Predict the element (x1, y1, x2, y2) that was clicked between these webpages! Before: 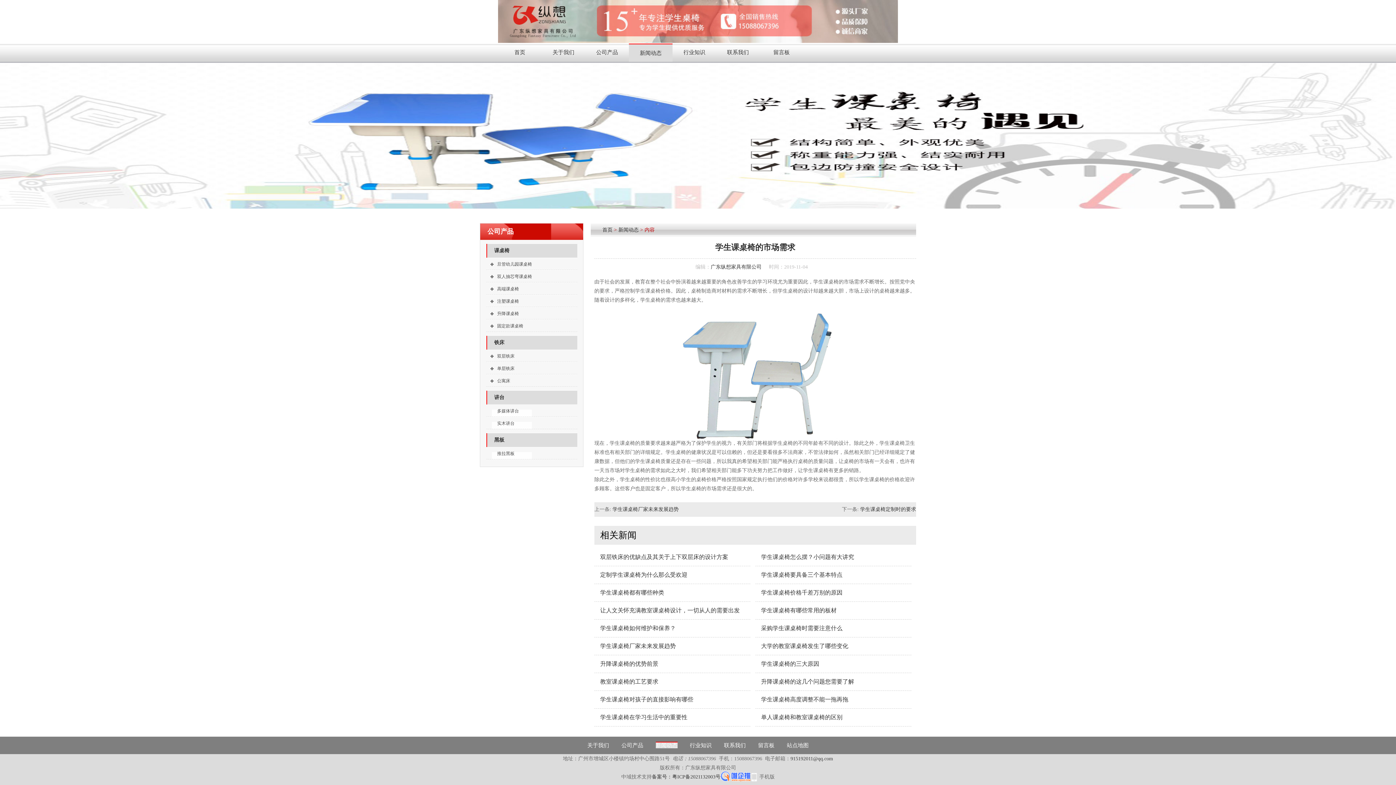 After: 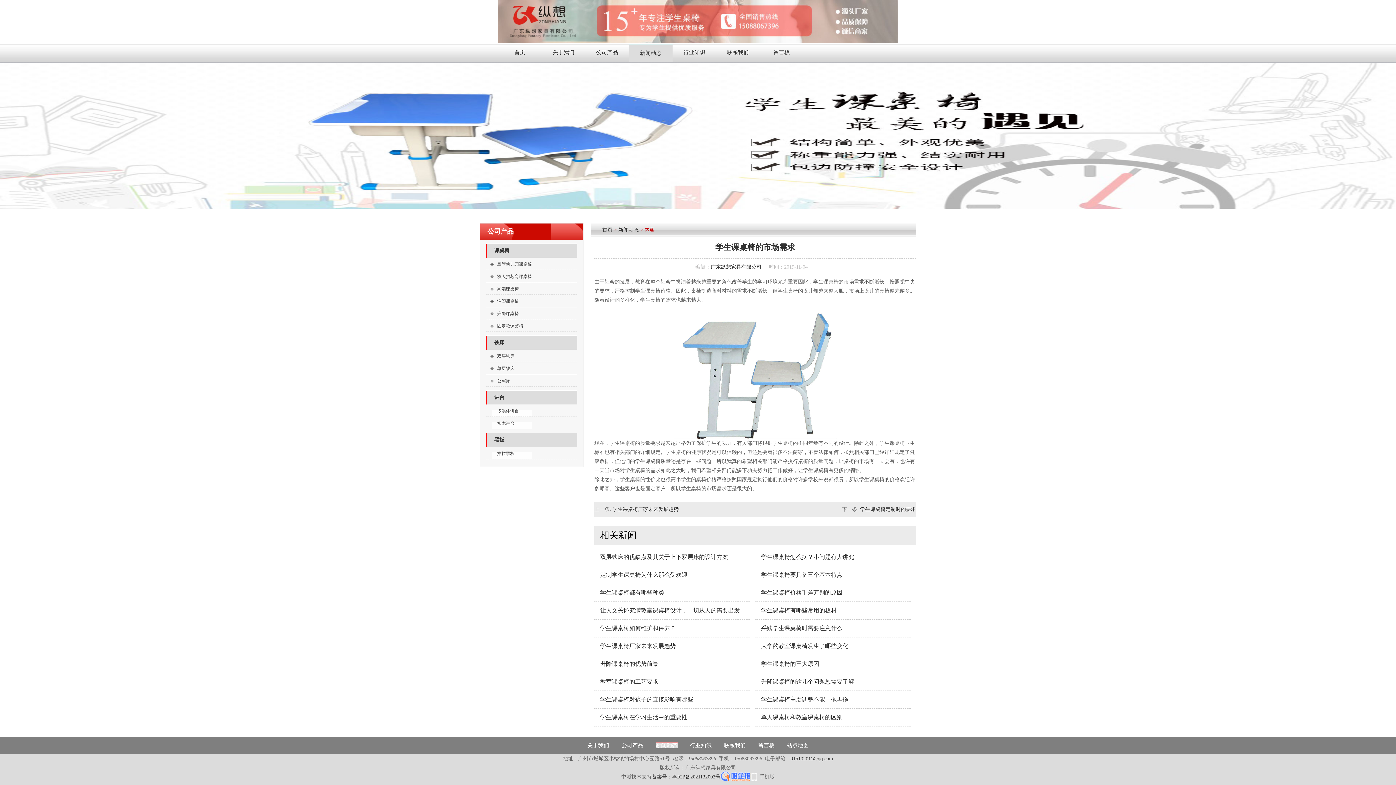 Action: bbox: (755, 655, 911, 673) label: 学生课桌椅的三大原因